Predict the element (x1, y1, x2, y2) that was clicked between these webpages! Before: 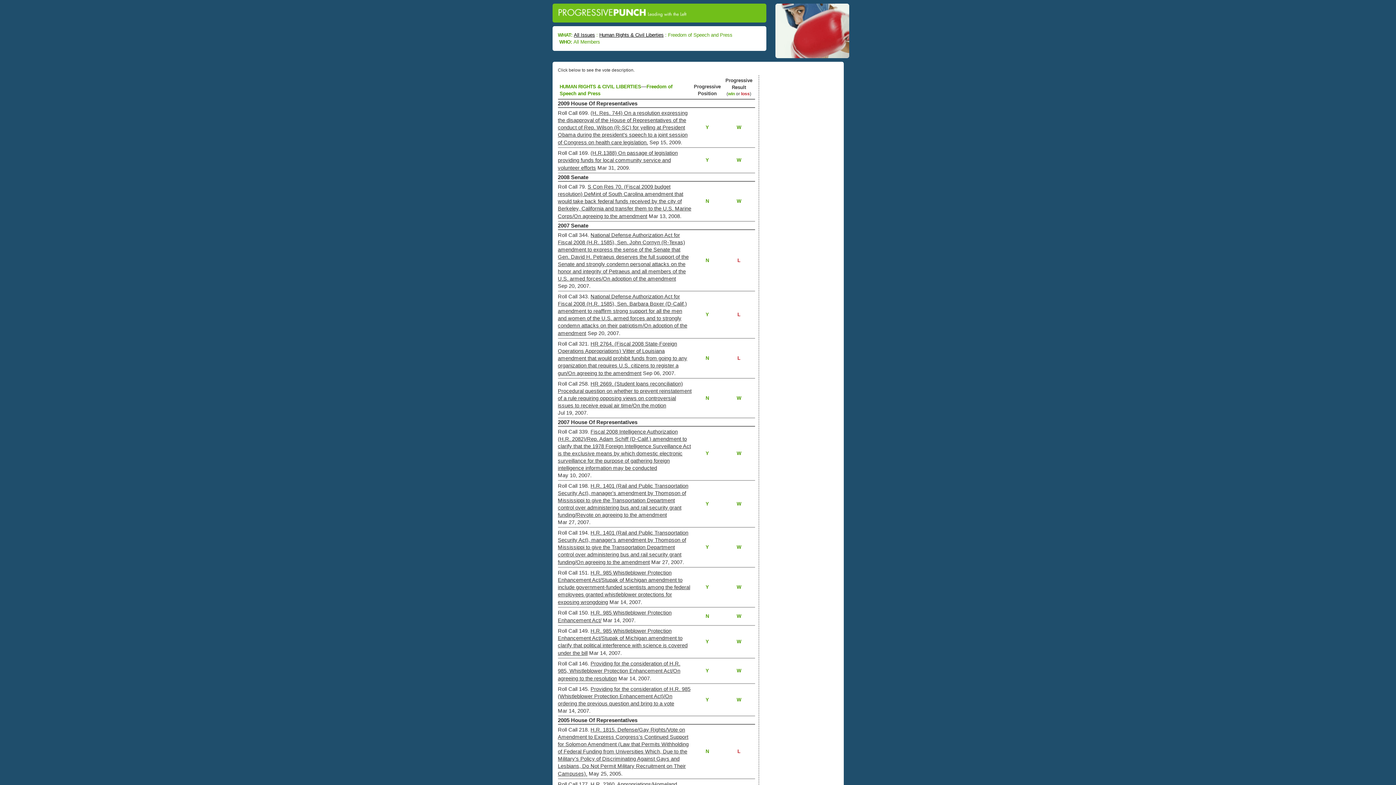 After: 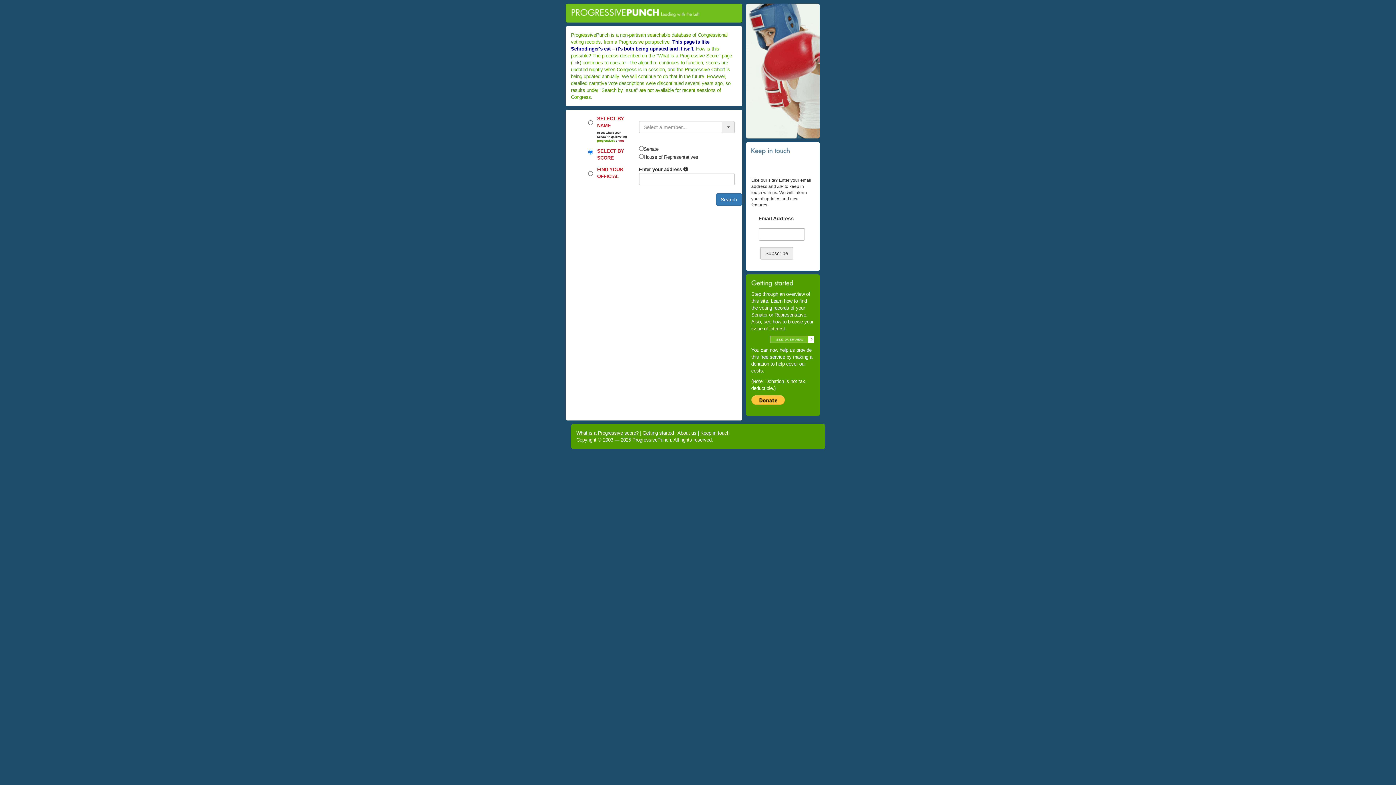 Action: bbox: (558, 9, 686, 15)